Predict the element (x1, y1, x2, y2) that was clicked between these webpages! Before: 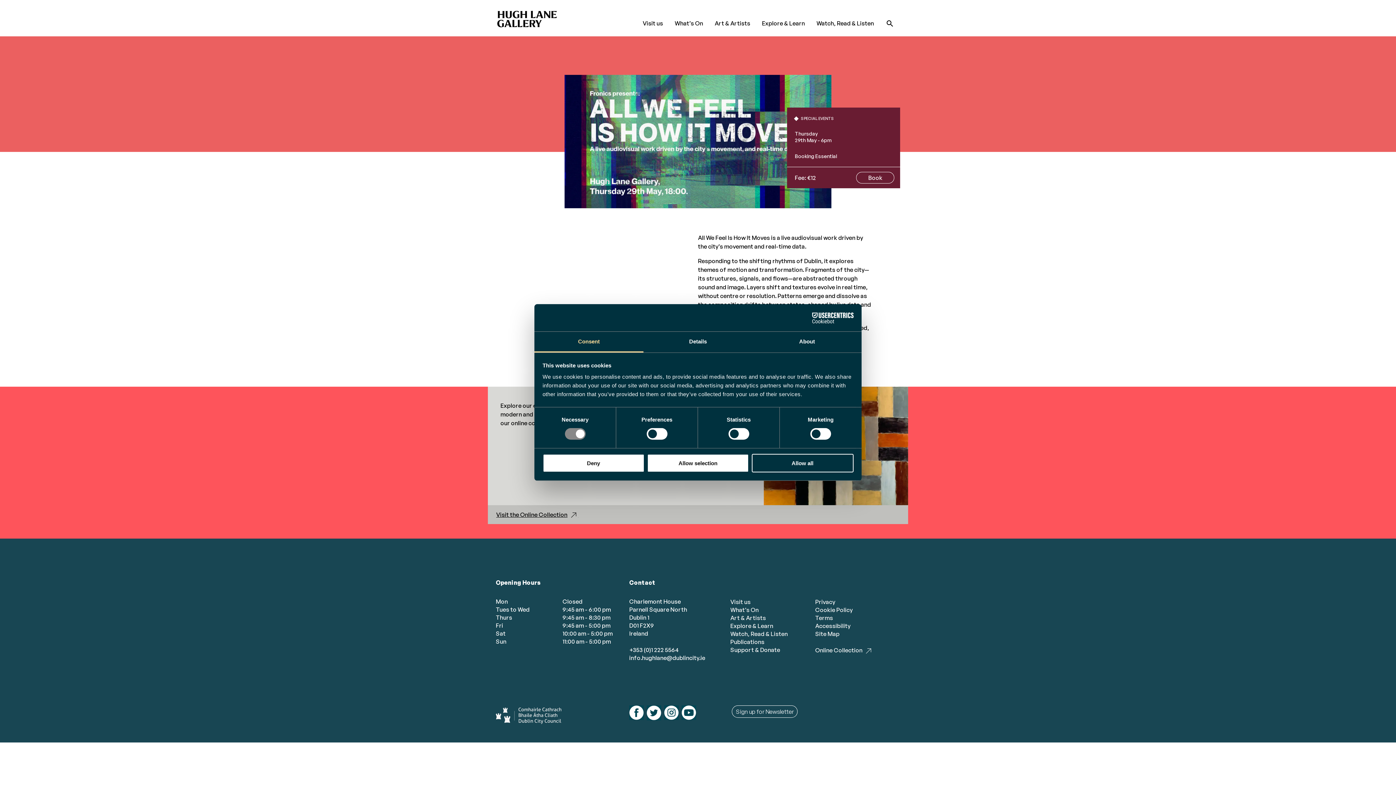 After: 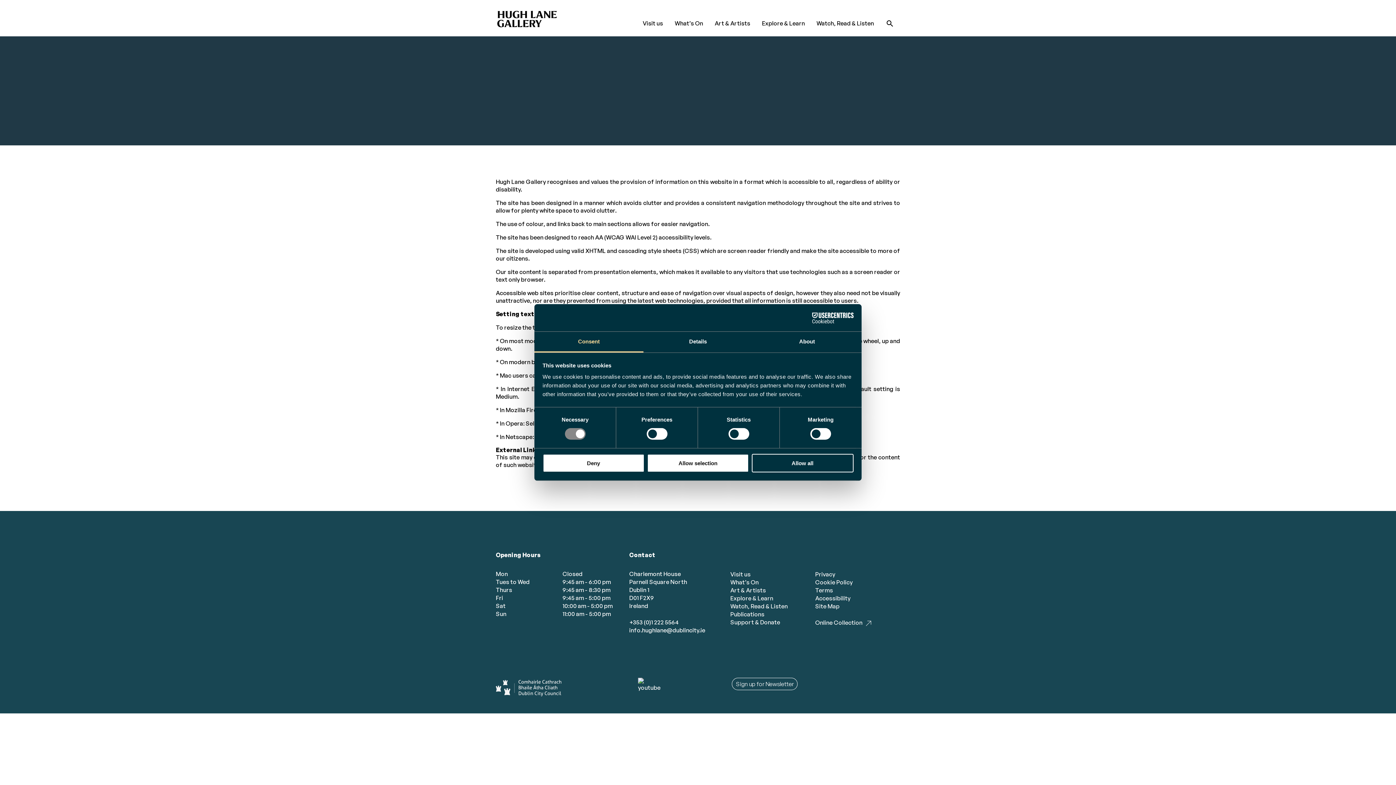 Action: bbox: (815, 622, 850, 629) label: Accessibility